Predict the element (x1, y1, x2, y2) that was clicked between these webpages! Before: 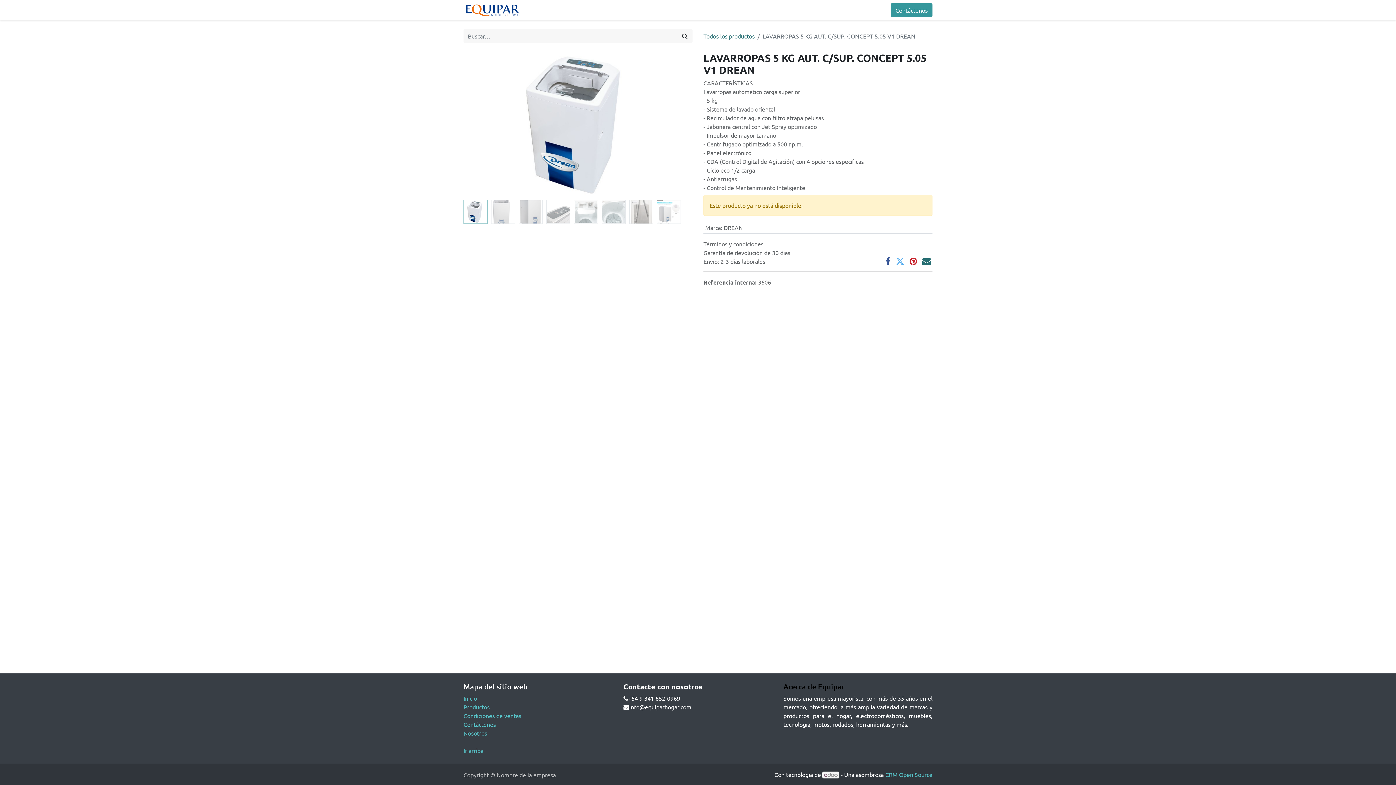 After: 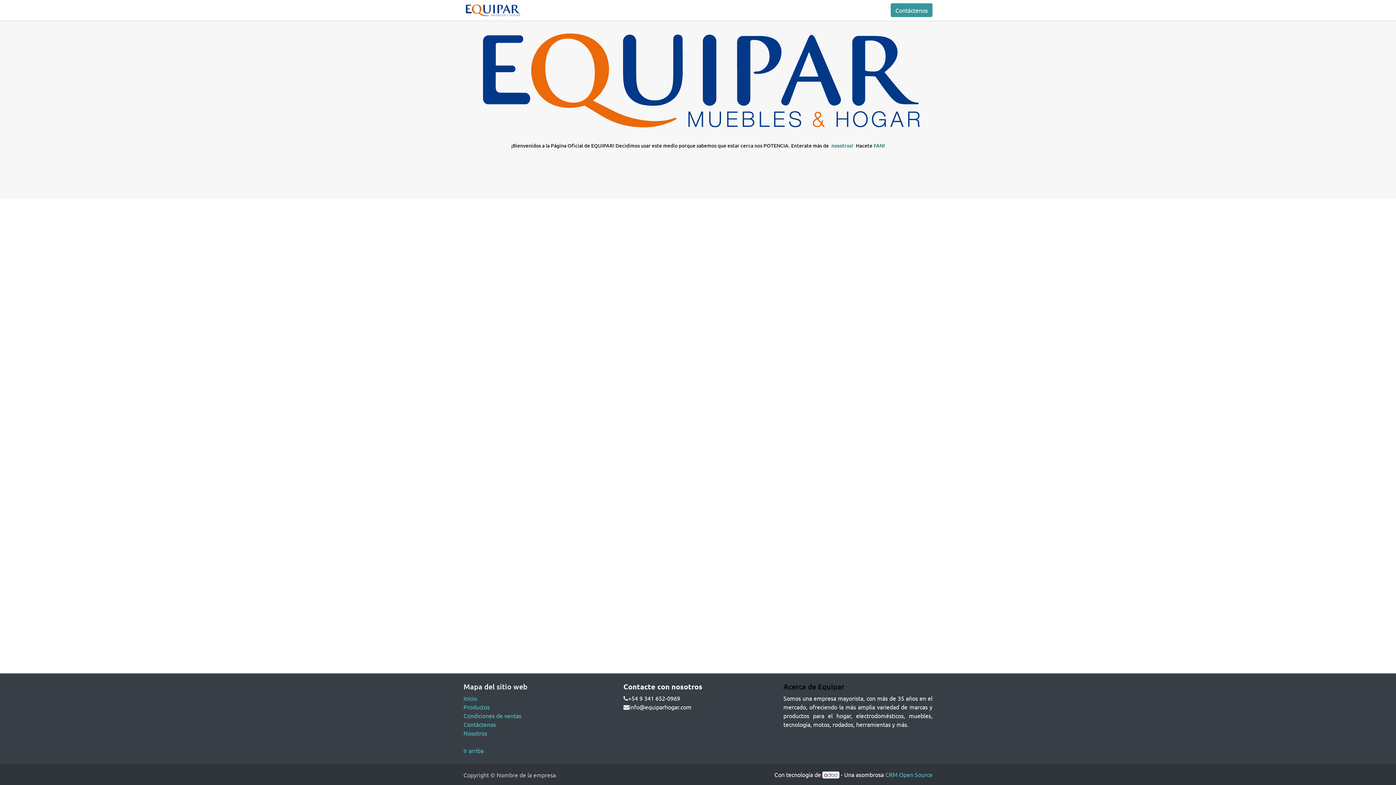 Action: bbox: (530, 2, 549, 17) label: Inicio